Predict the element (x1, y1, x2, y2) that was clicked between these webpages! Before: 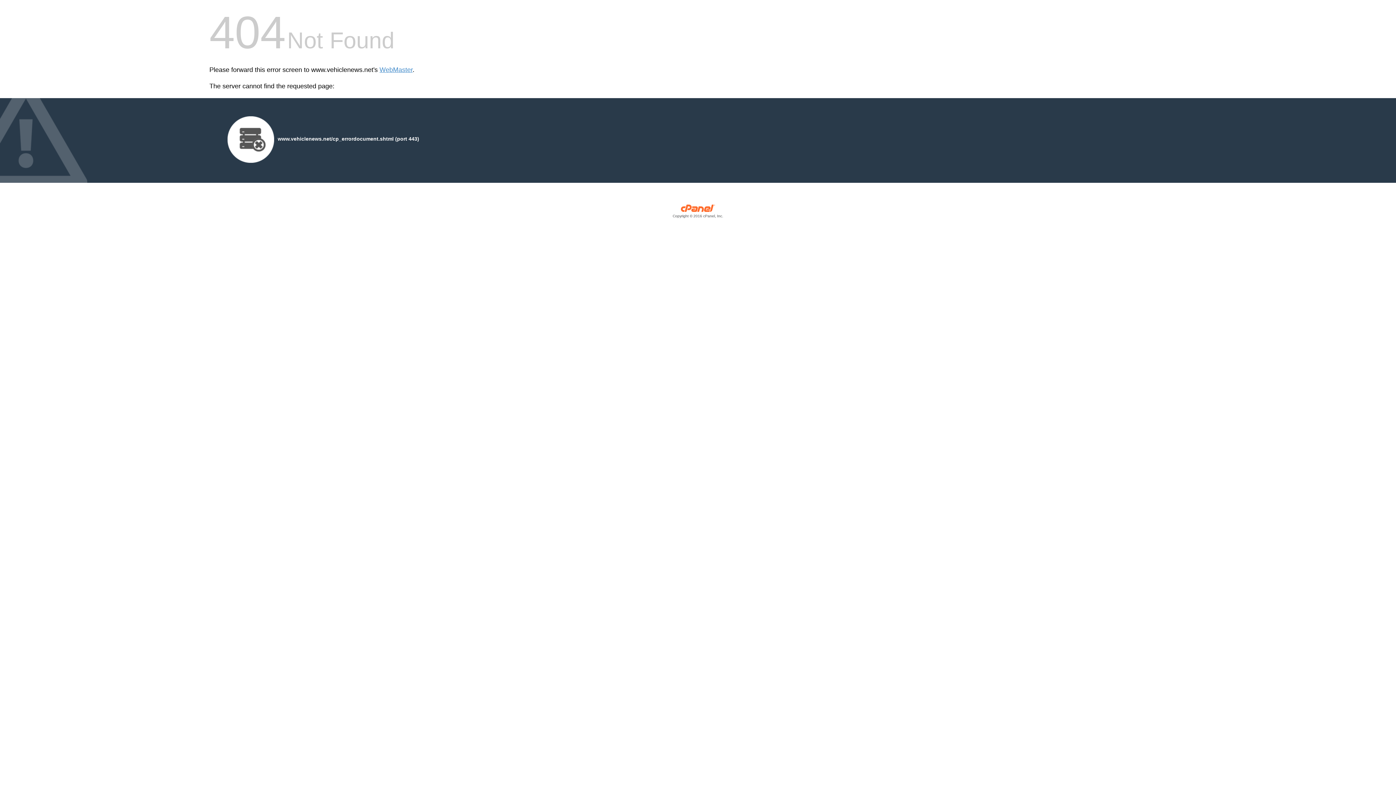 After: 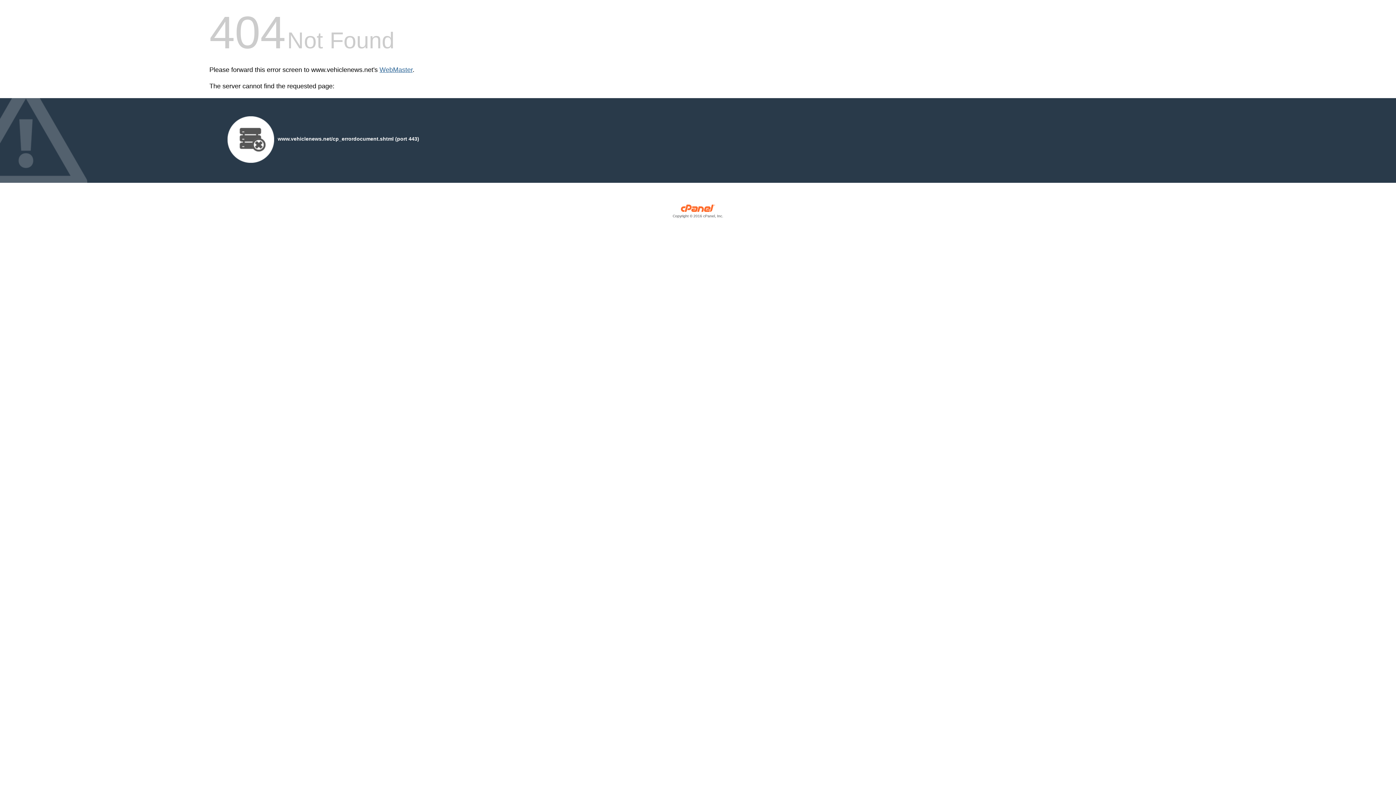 Action: label: WebMaster bbox: (379, 66, 412, 73)